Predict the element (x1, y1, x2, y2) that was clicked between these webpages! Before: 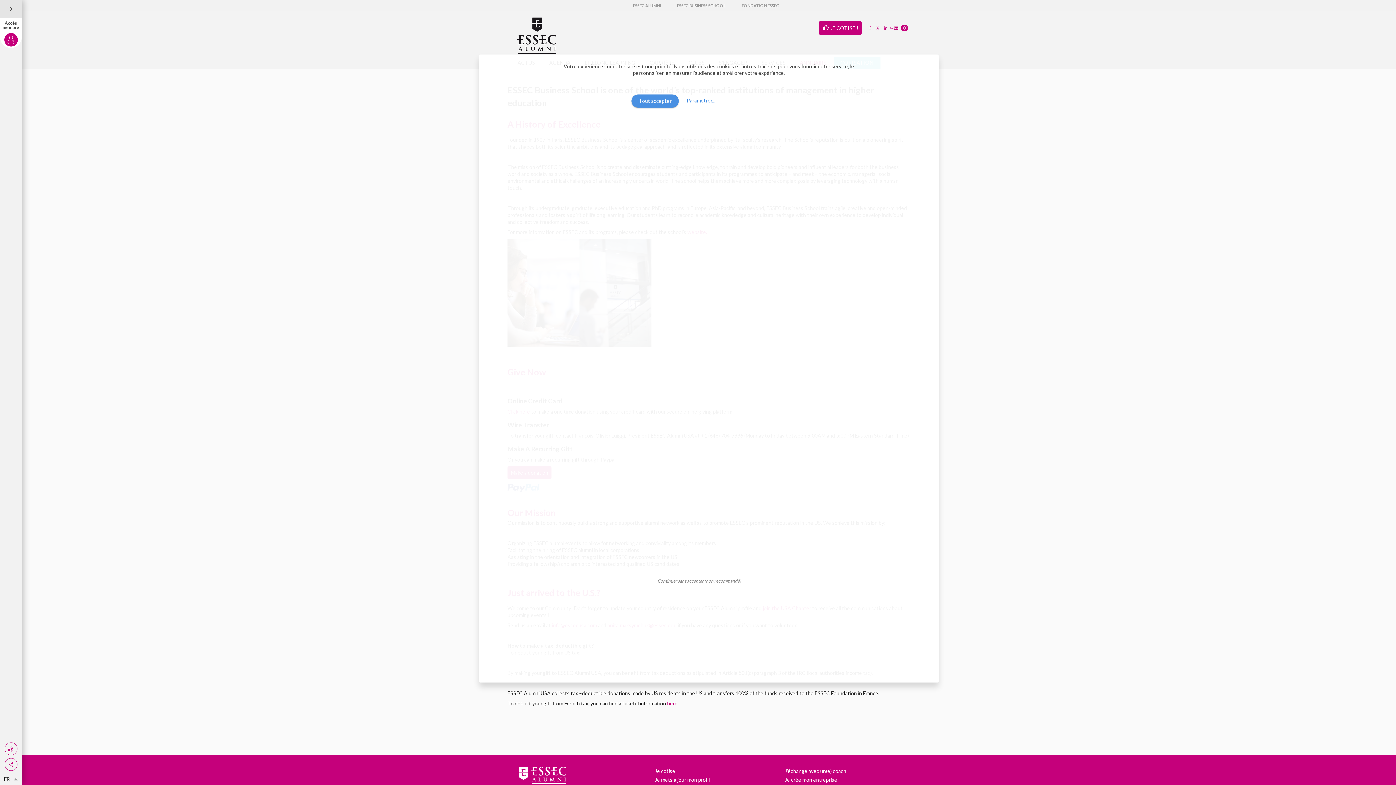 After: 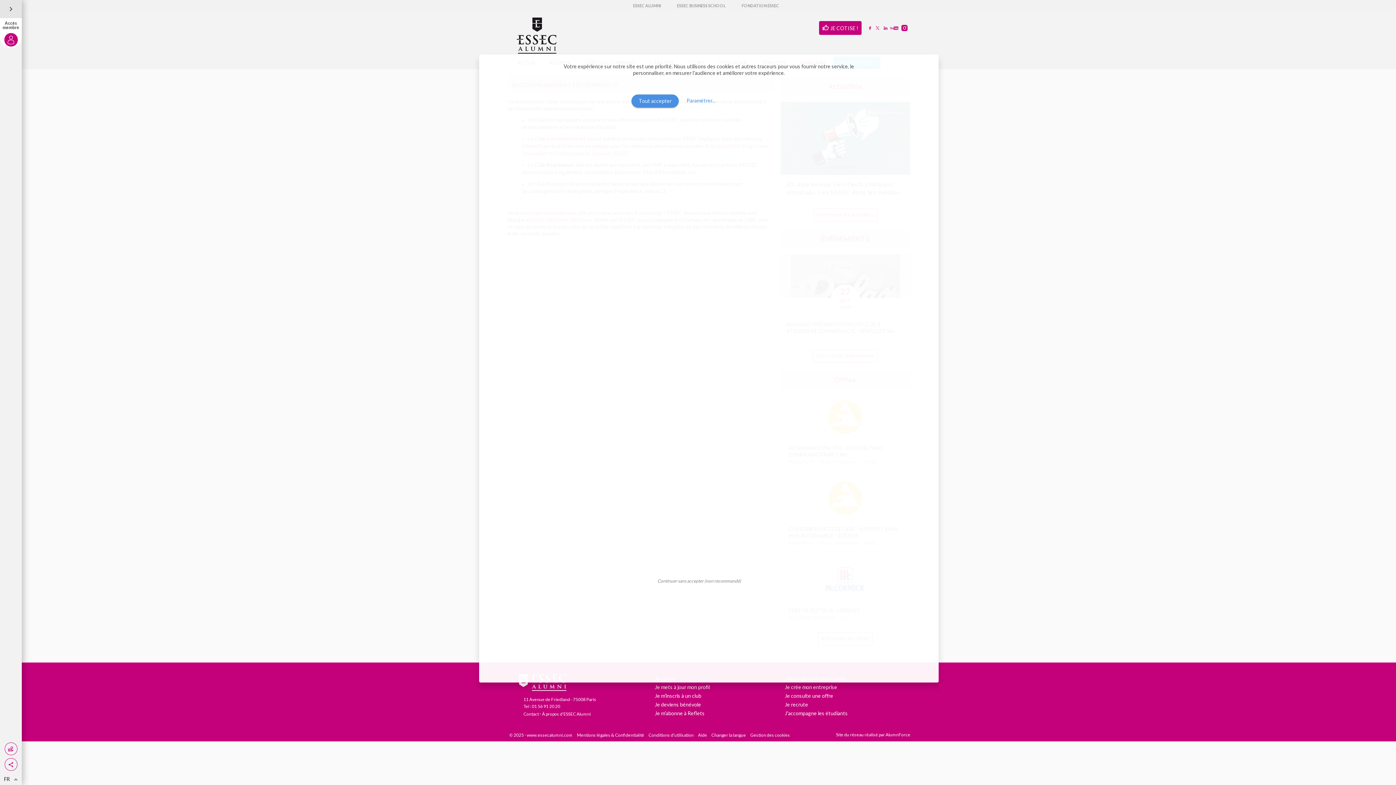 Action: bbox: (785, 777, 837, 783) label: Je crée mon entreprise